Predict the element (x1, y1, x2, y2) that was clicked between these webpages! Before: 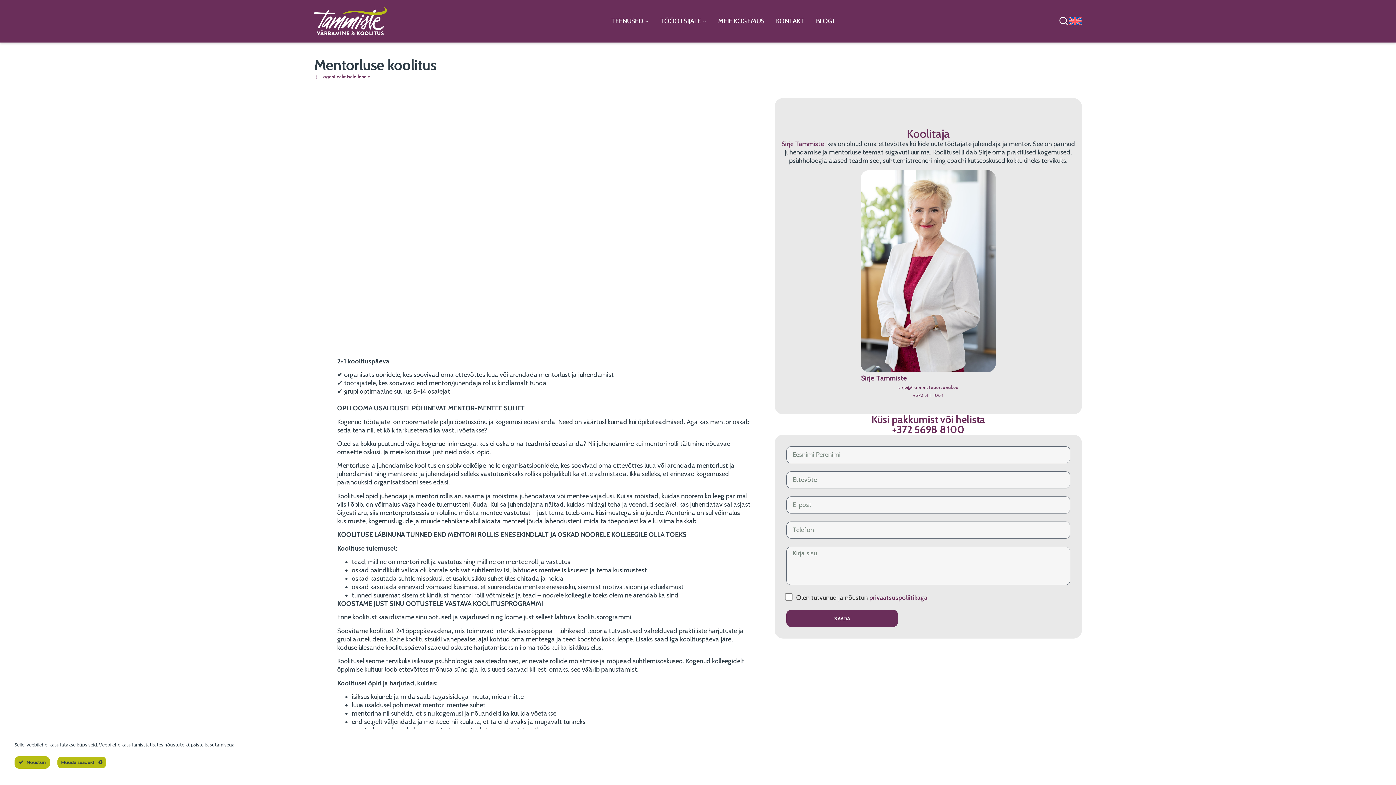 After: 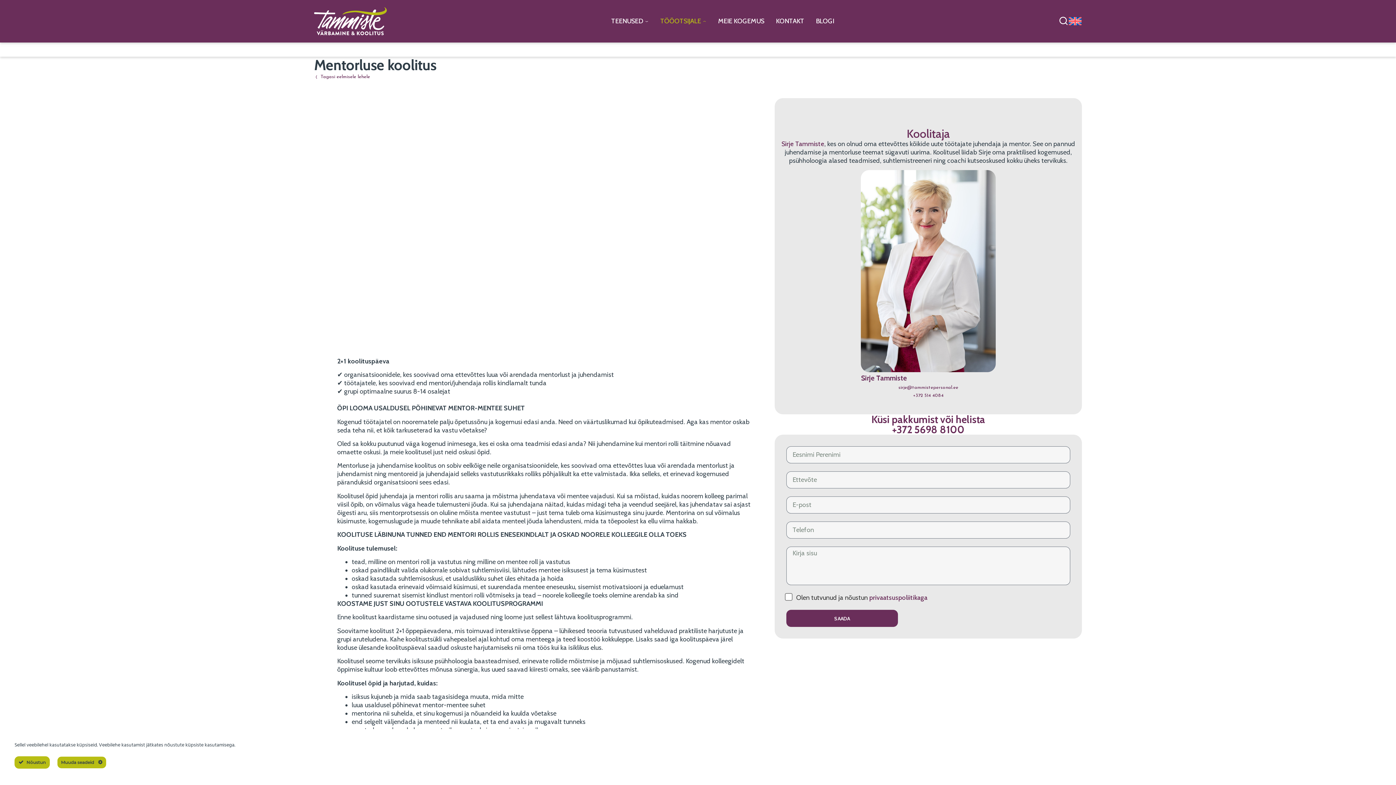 Action: bbox: (703, 19, 706, 23) label: Open TÖÖOTSIJALE